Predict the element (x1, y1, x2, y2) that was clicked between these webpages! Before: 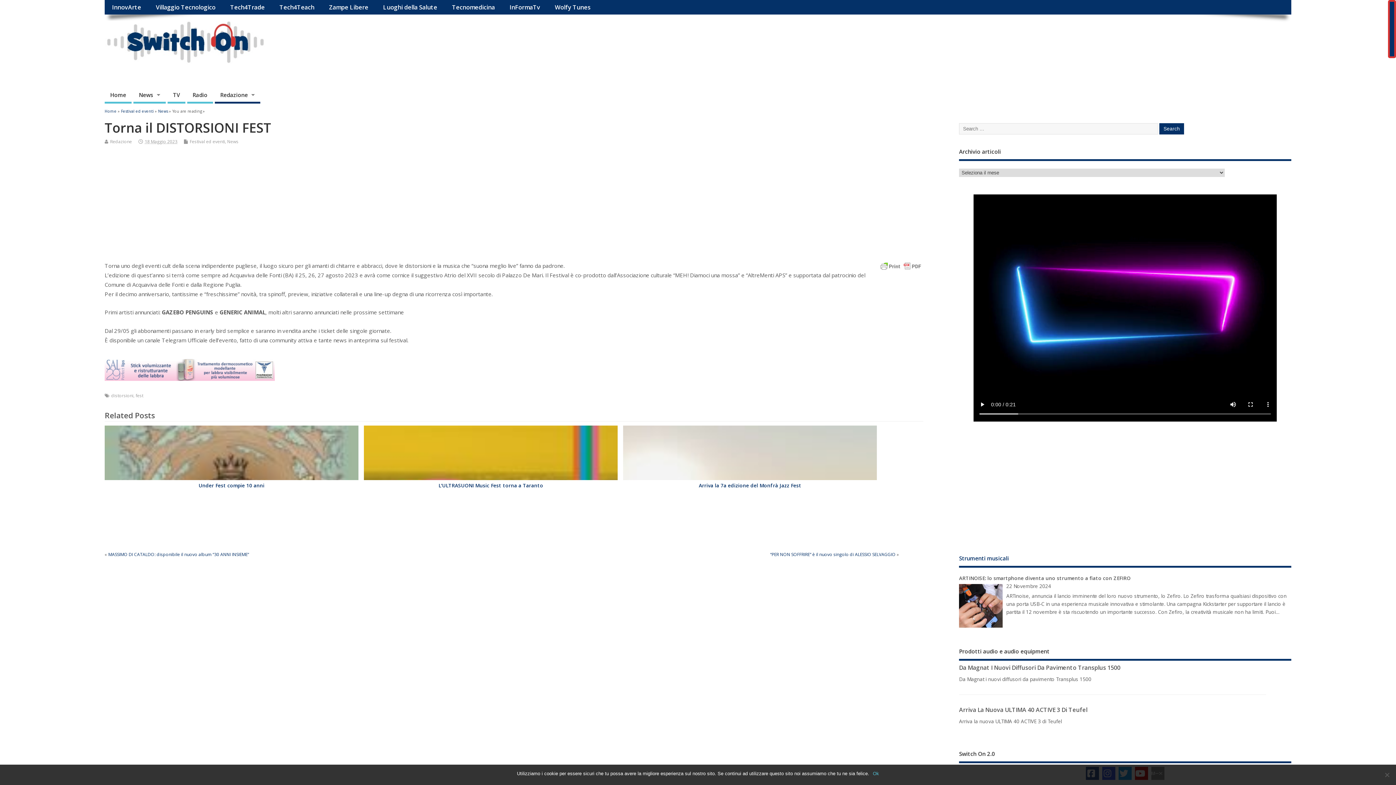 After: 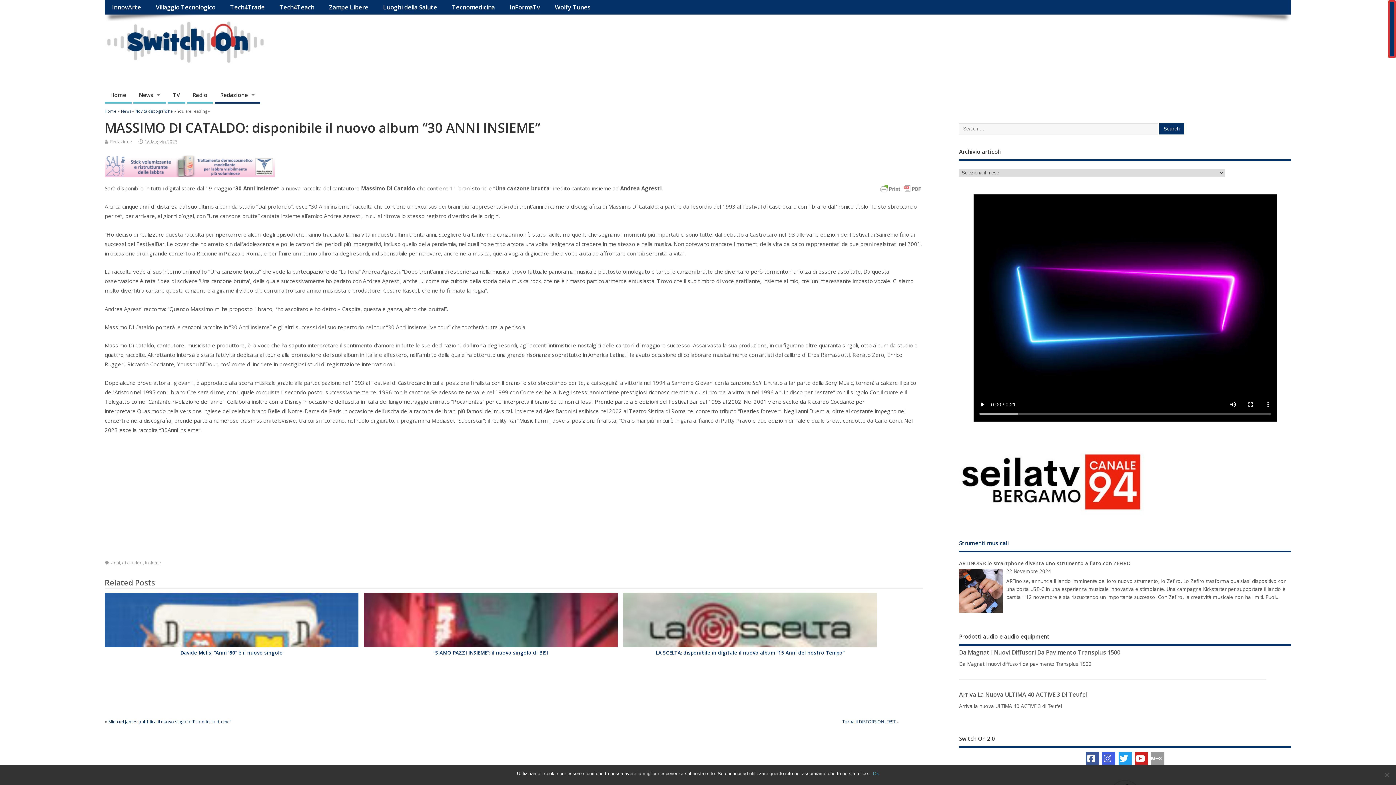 Action: label: MASSIMO DI CATALDO: disponibile il nuovo album “30 ANNI INSIEME” bbox: (108, 551, 249, 557)